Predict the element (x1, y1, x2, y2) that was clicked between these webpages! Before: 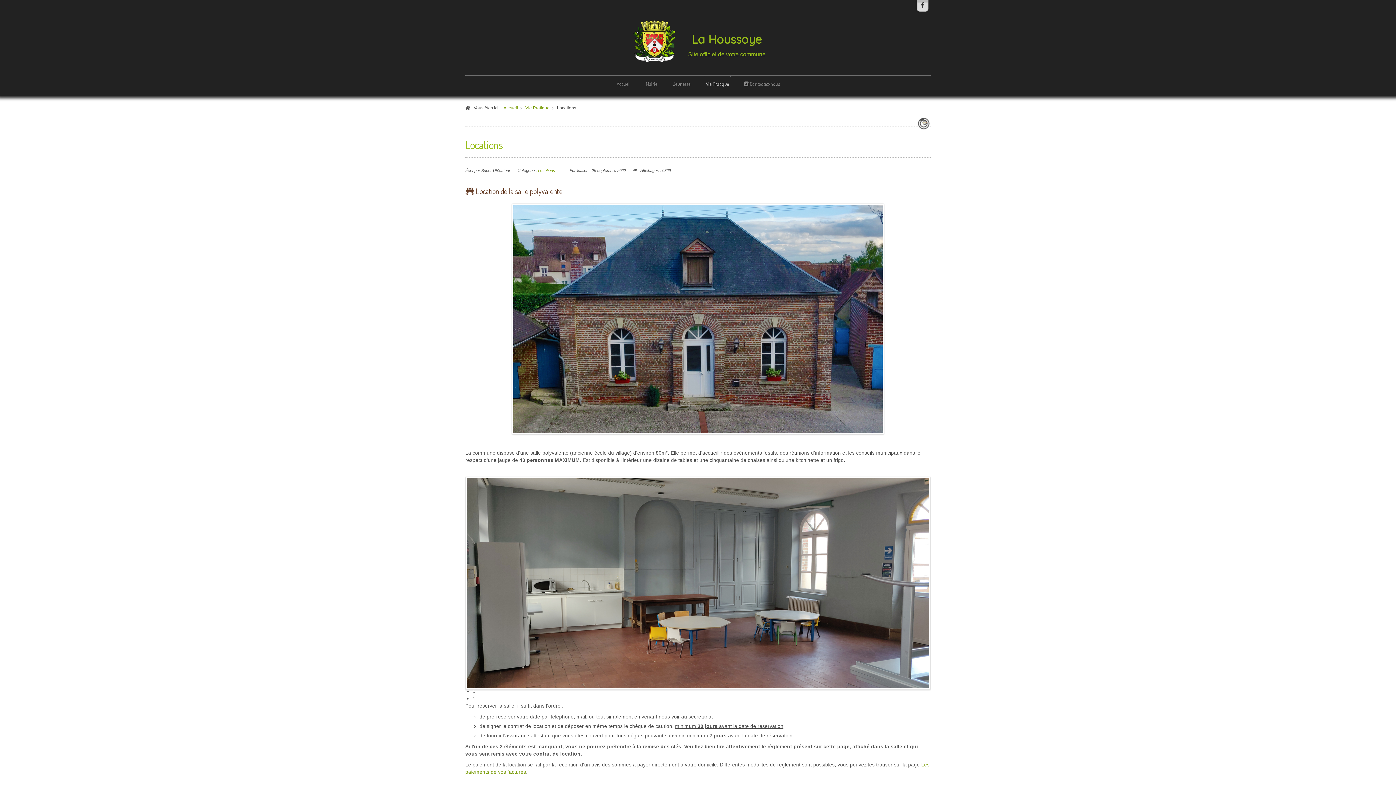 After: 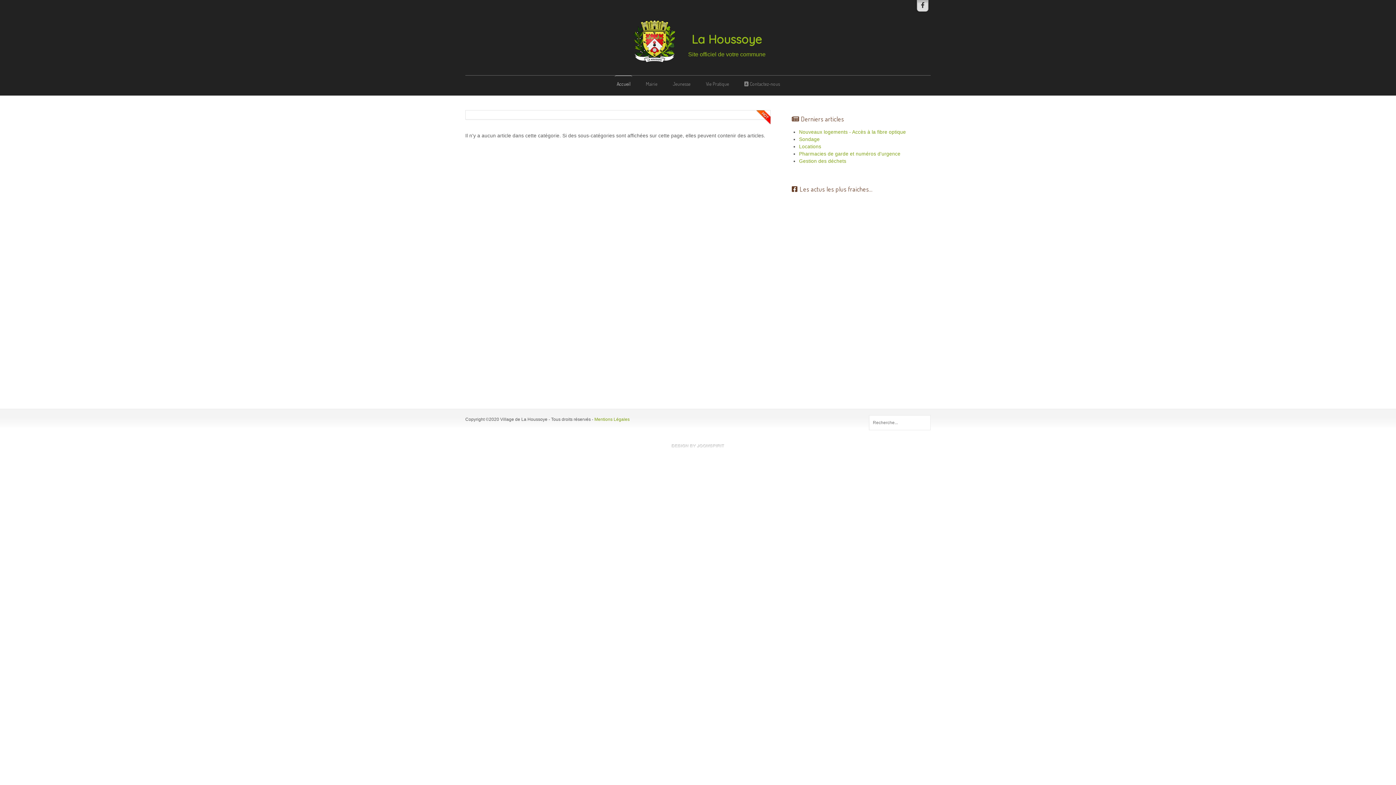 Action: bbox: (614, 75, 632, 92) label: Accueil